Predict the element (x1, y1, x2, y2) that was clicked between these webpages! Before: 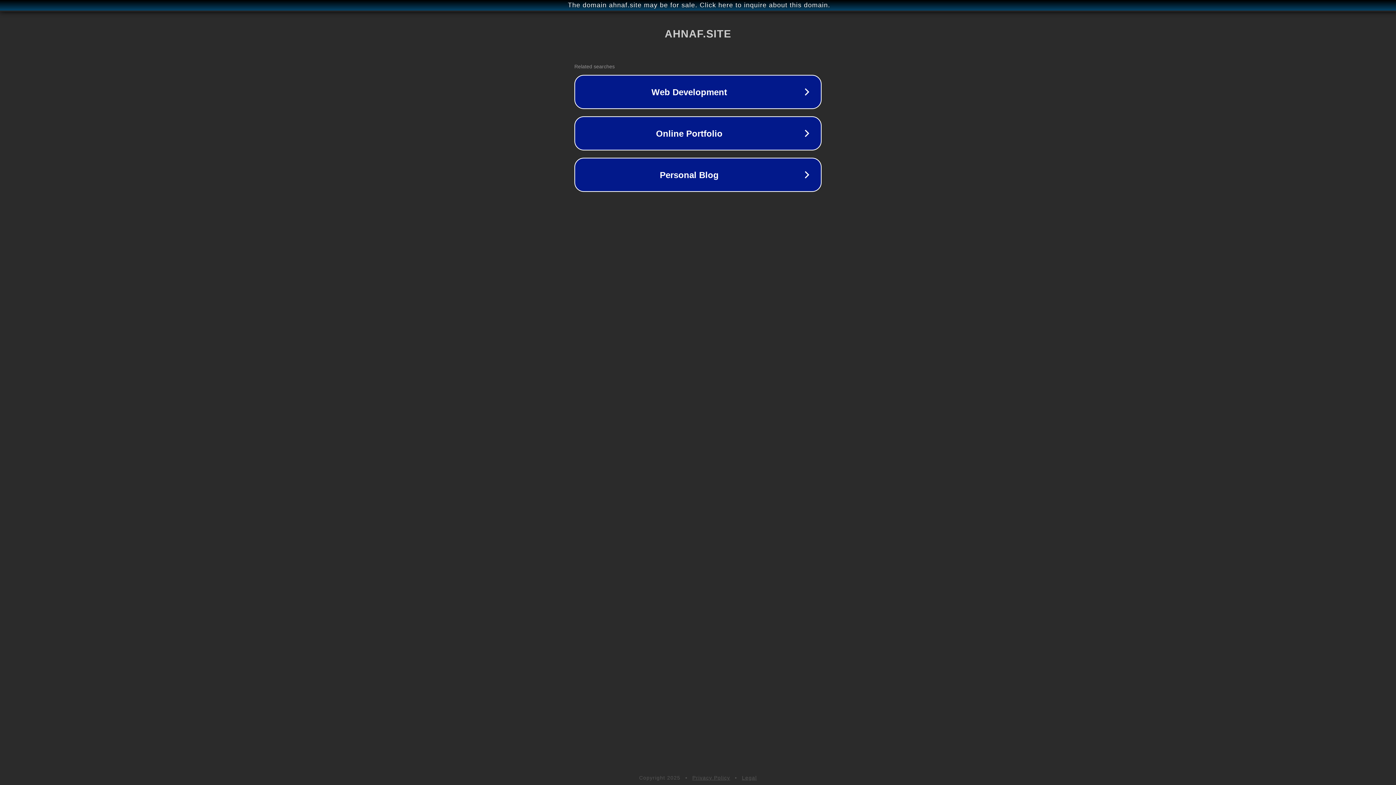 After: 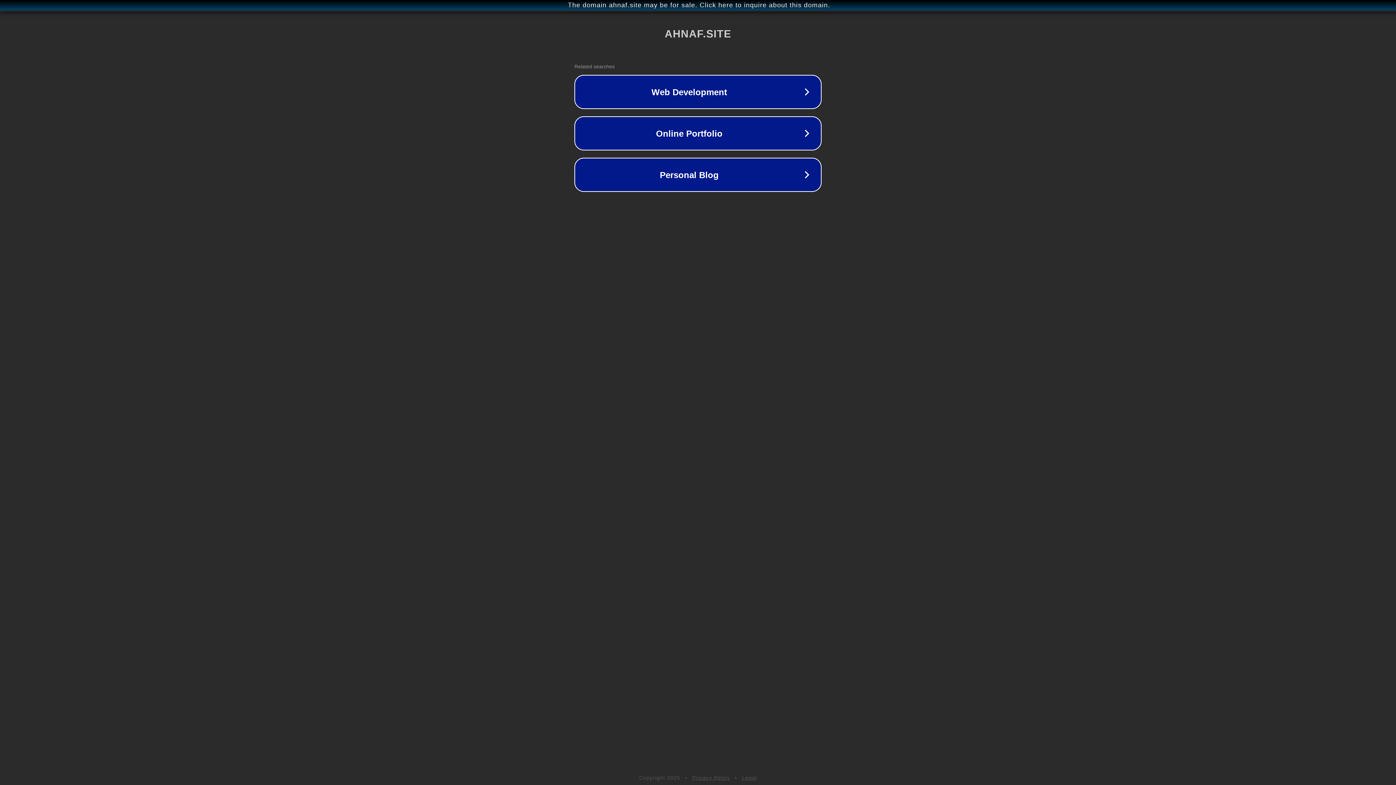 Action: label: Legal bbox: (742, 775, 757, 781)